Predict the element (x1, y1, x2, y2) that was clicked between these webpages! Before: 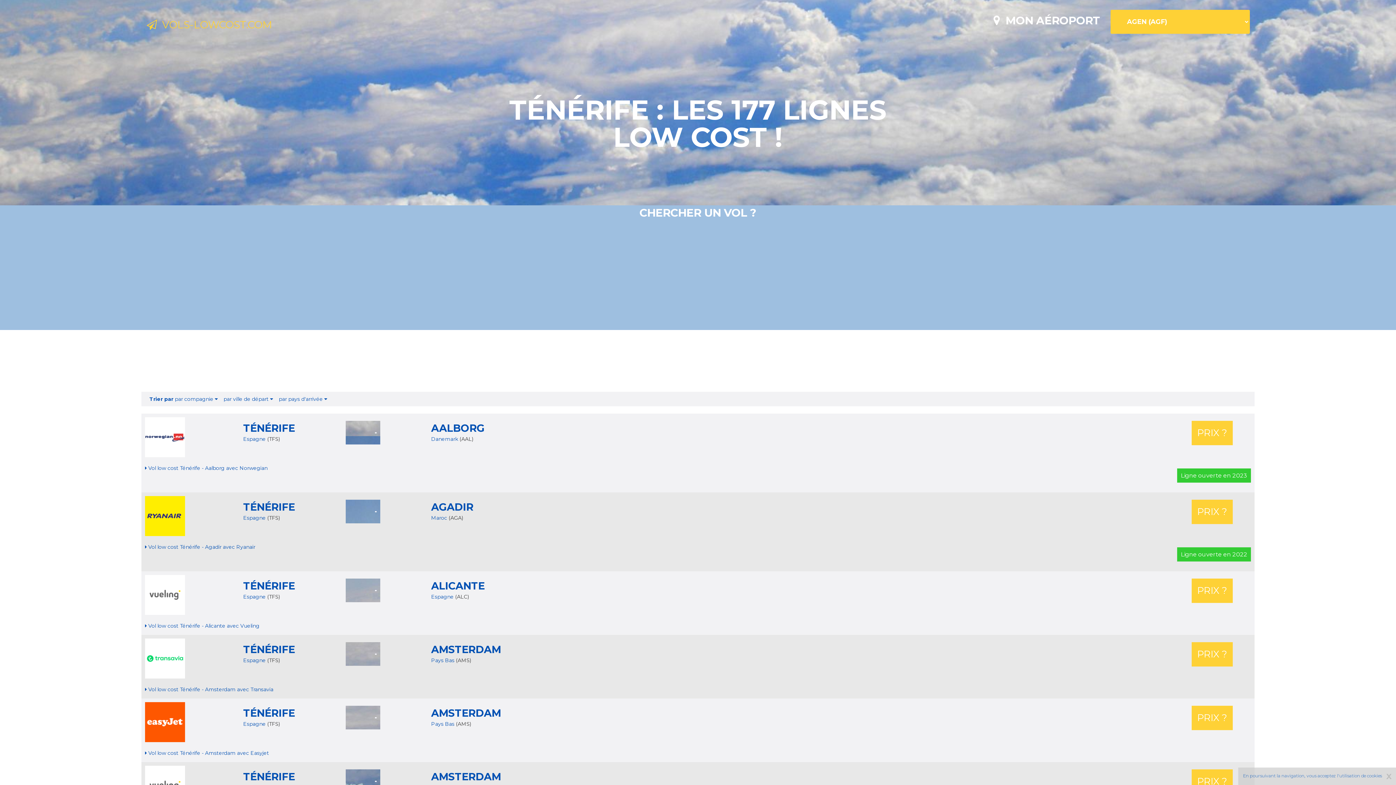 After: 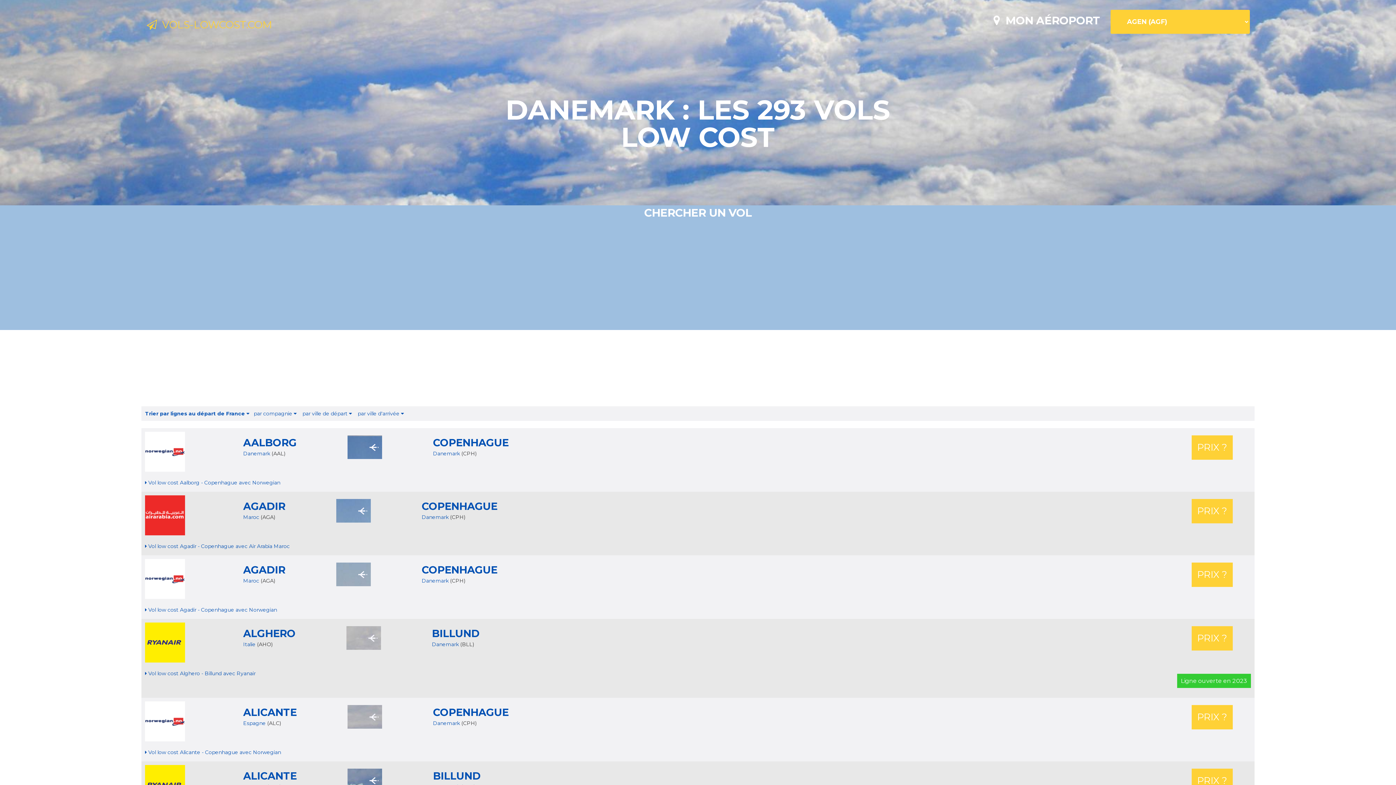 Action: bbox: (431, 436, 459, 442) label: Danemark 